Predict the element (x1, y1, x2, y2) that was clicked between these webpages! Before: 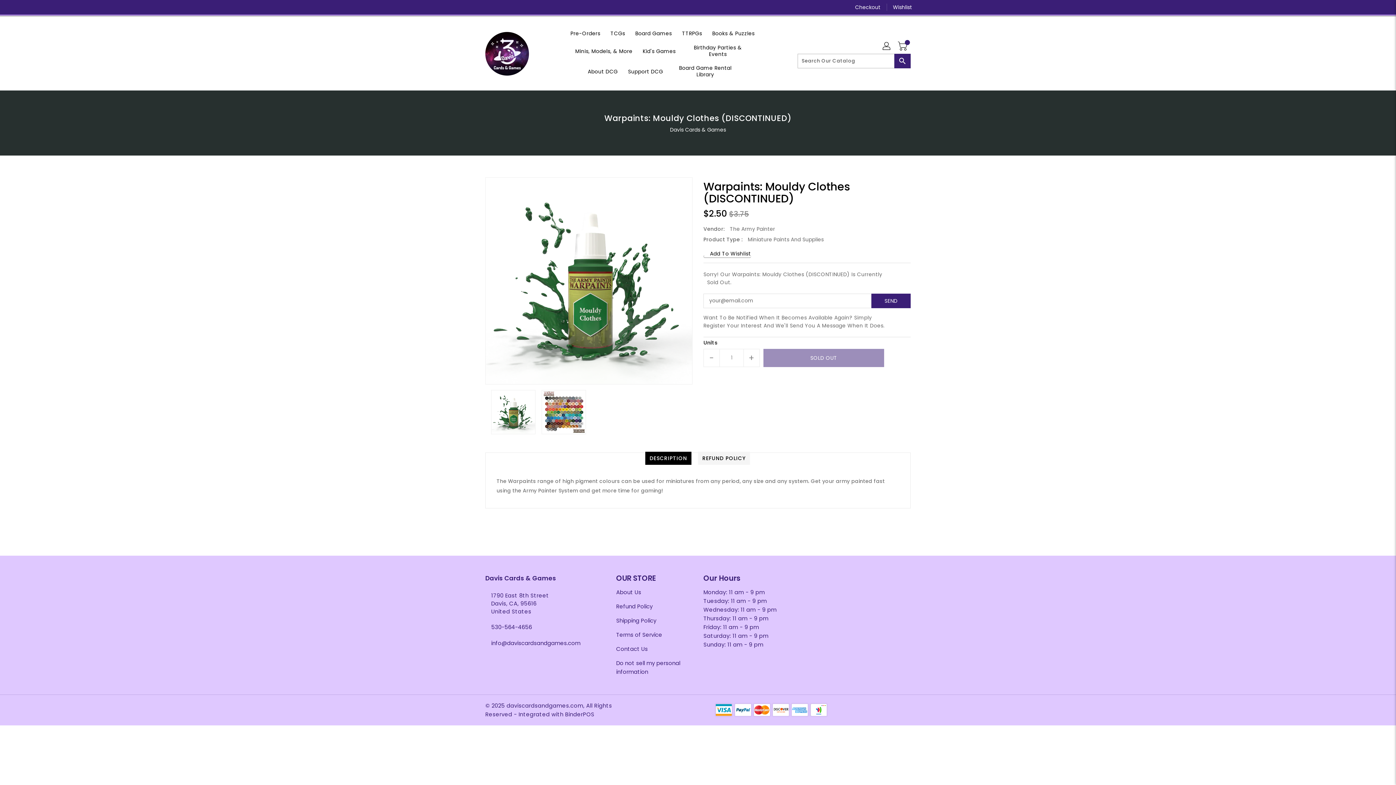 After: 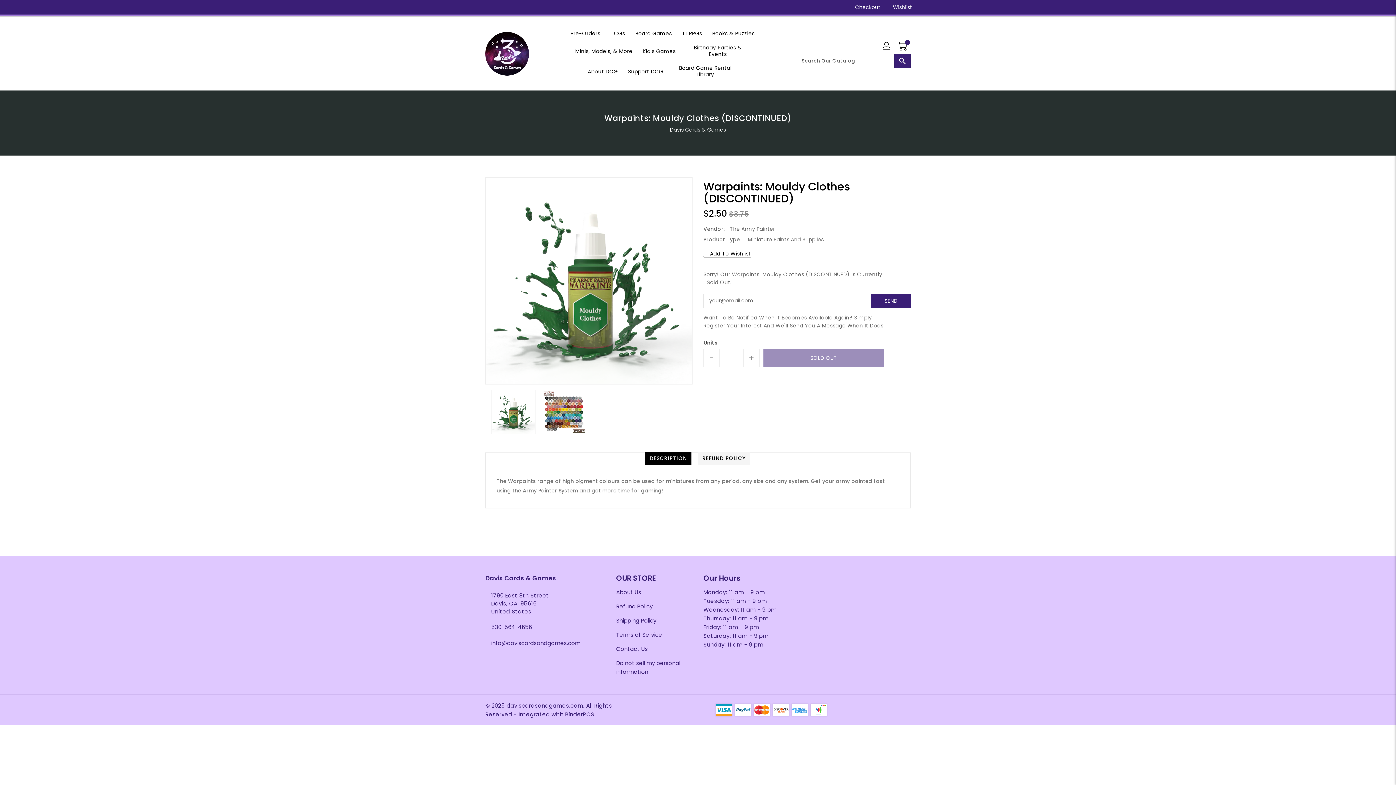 Action: bbox: (514, 655, 519, 663)